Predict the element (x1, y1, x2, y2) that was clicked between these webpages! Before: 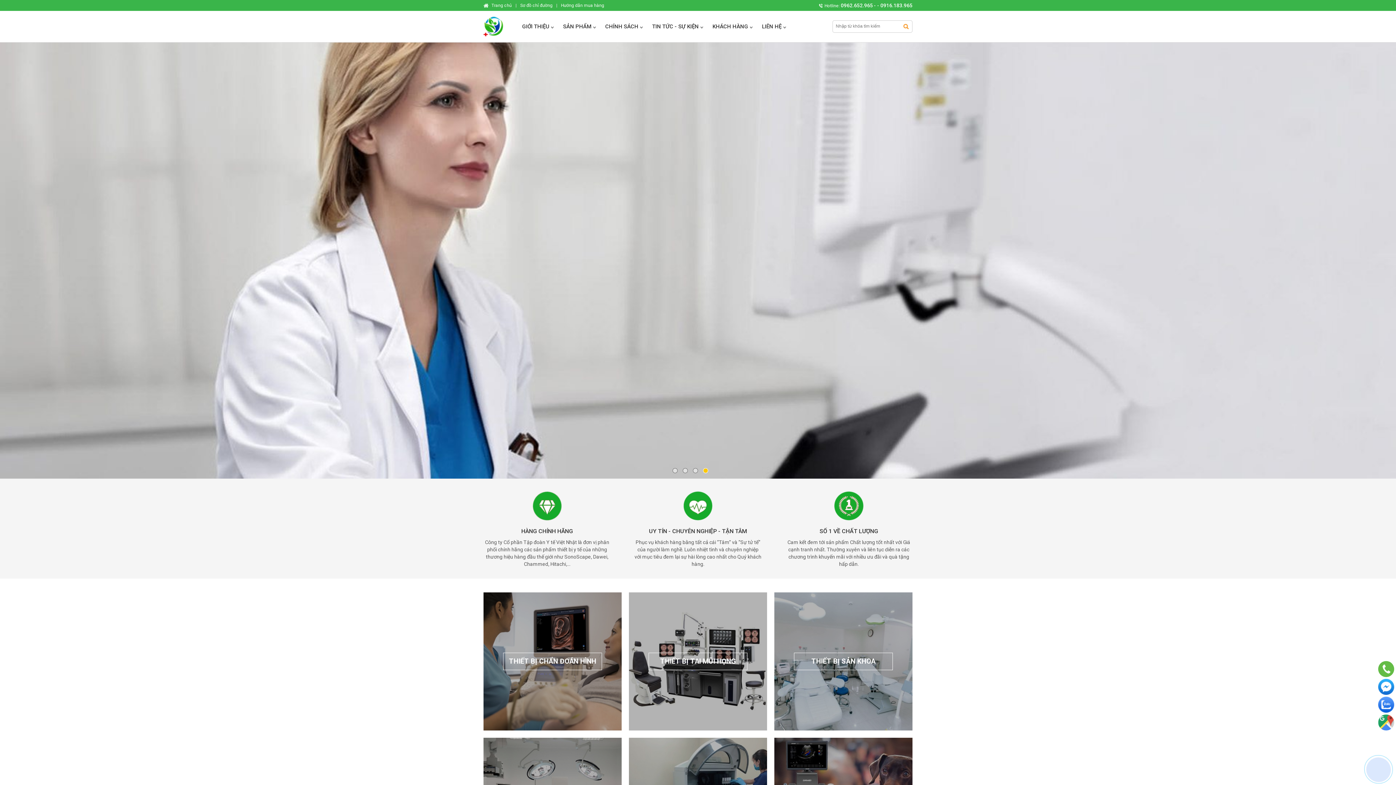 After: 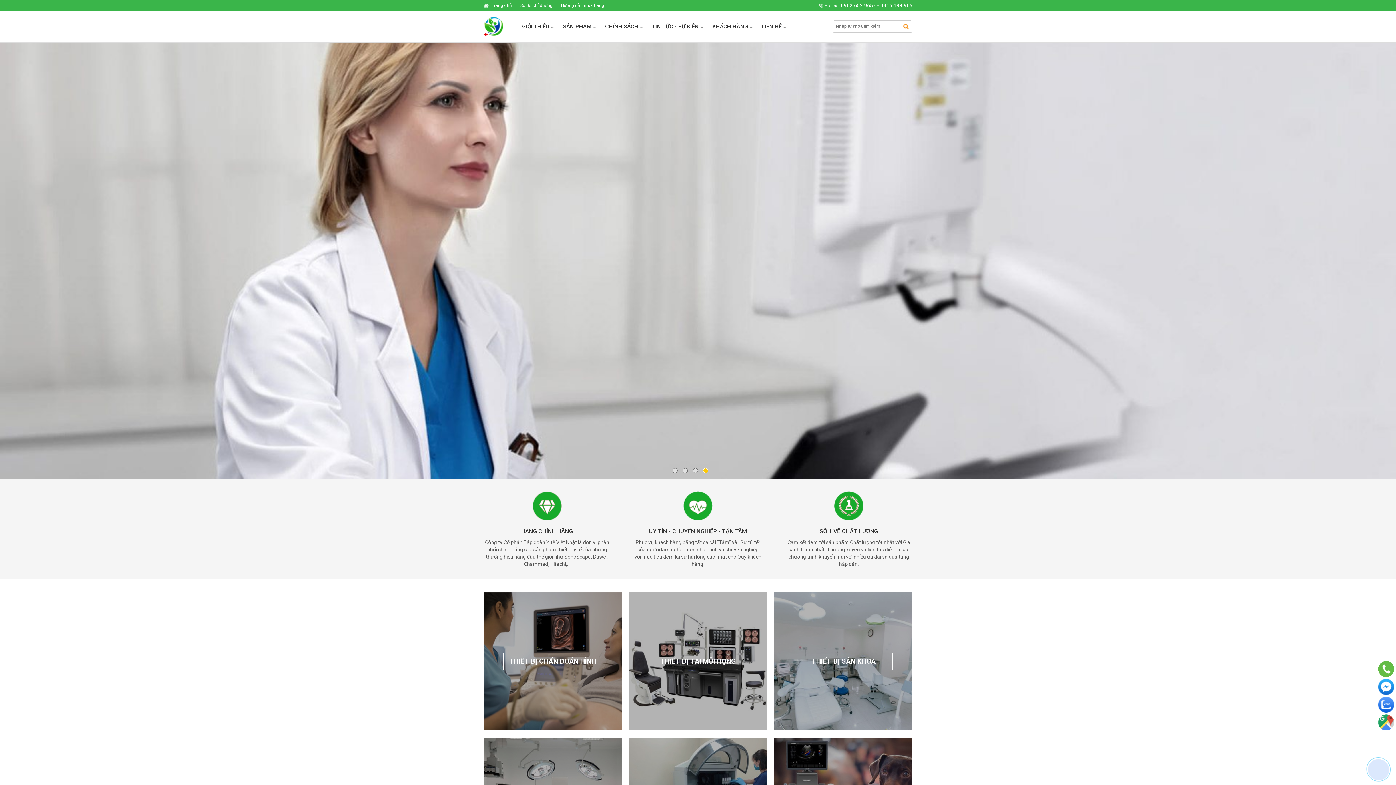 Action: bbox: (483, 10, 514, 42)